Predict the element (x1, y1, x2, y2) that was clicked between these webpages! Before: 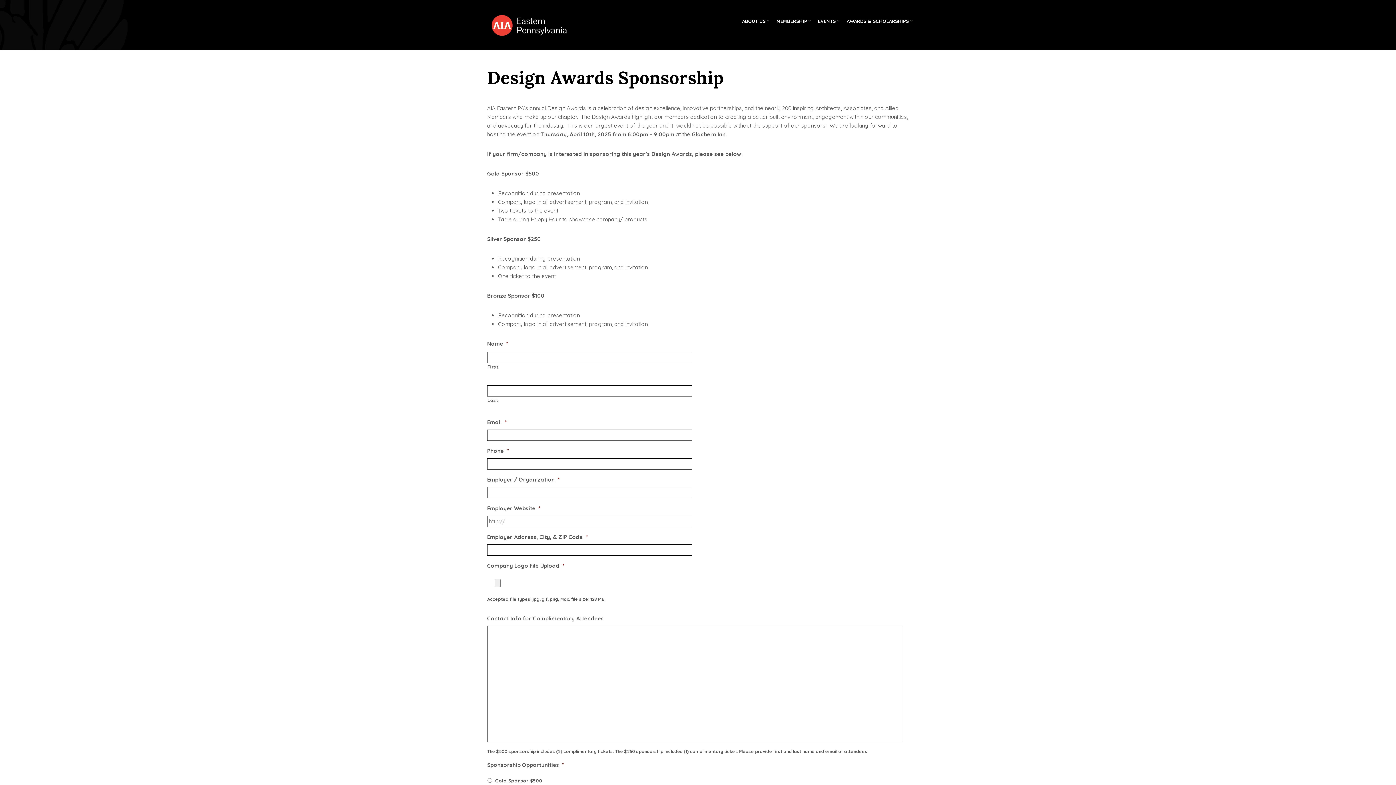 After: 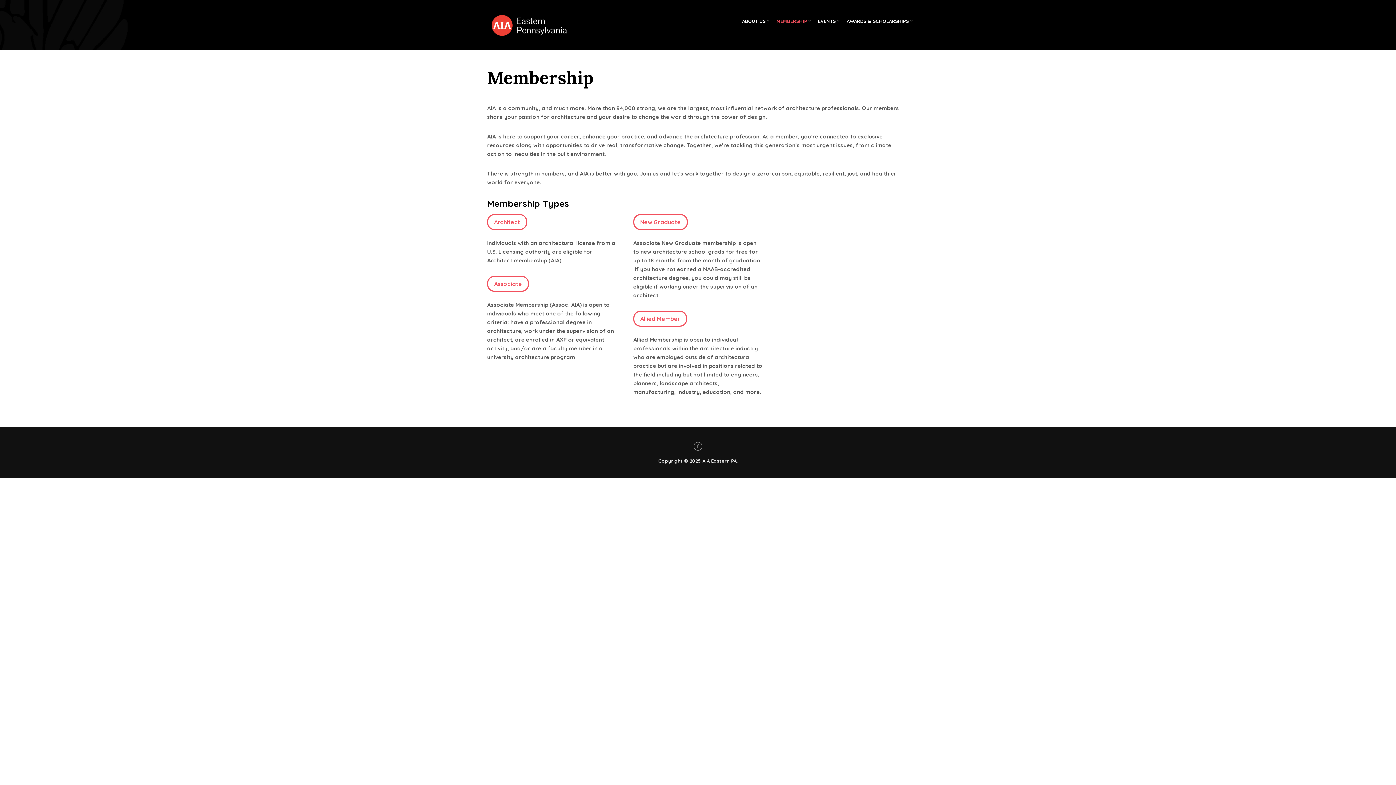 Action: bbox: (776, 10, 807, 31) label: MEMBERSHIP